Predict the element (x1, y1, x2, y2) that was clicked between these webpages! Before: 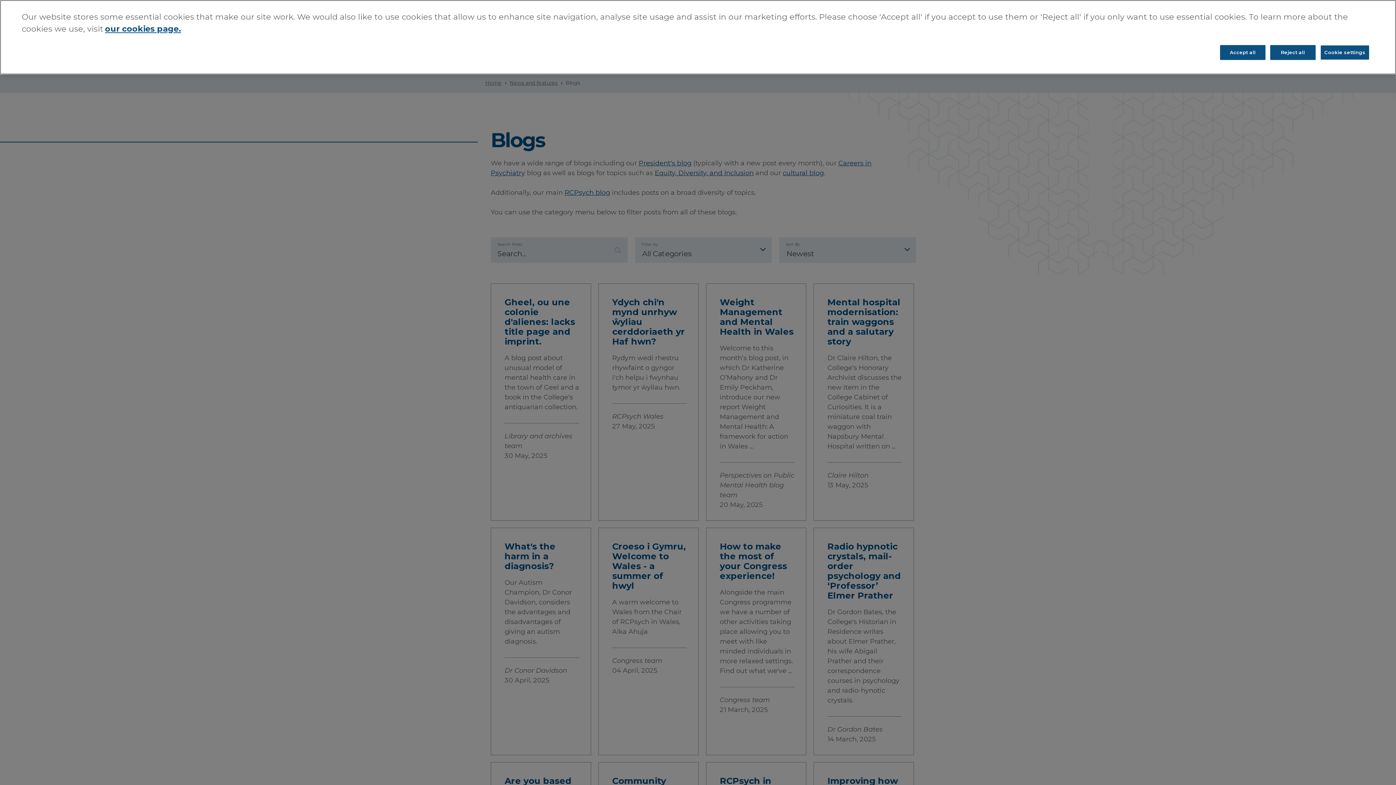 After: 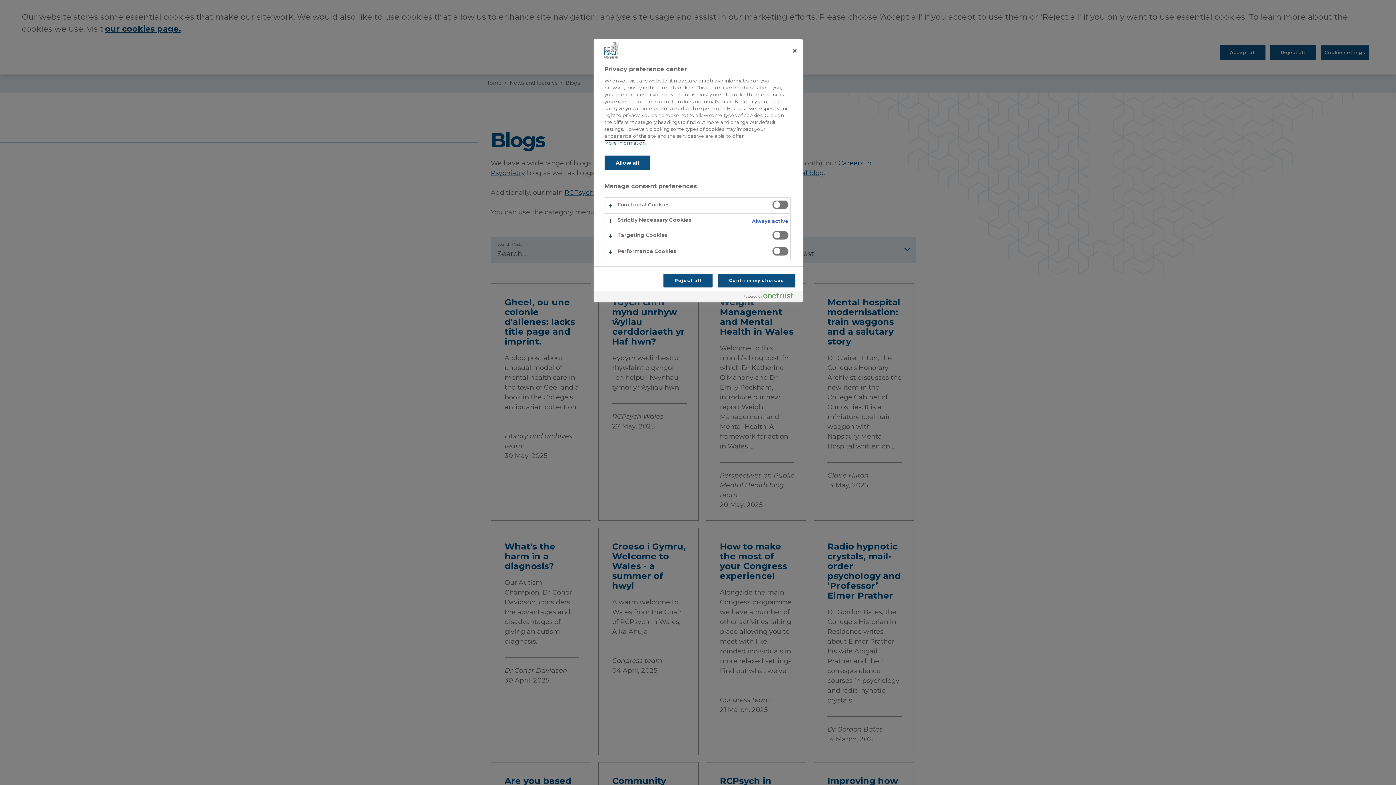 Action: label: Cookie settings bbox: (1320, 45, 1369, 60)